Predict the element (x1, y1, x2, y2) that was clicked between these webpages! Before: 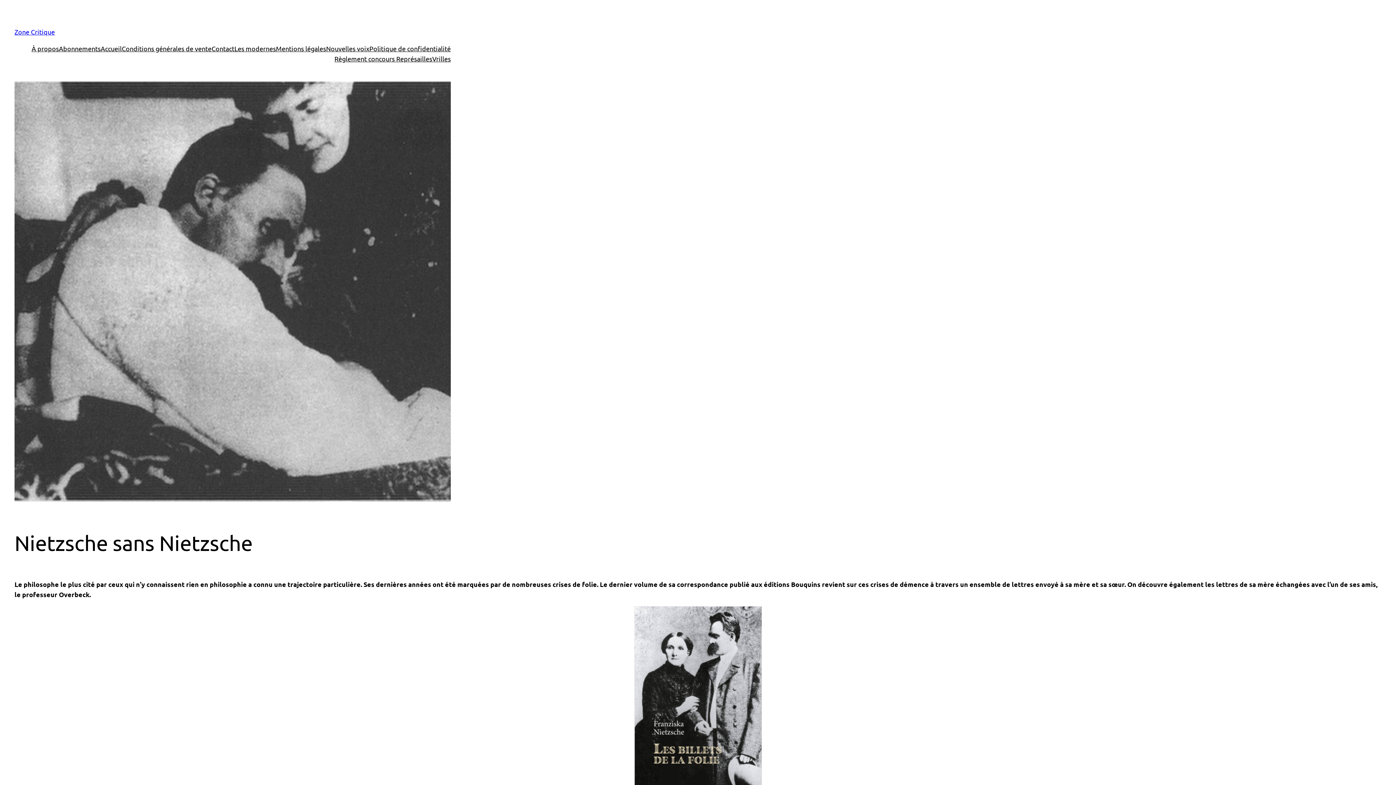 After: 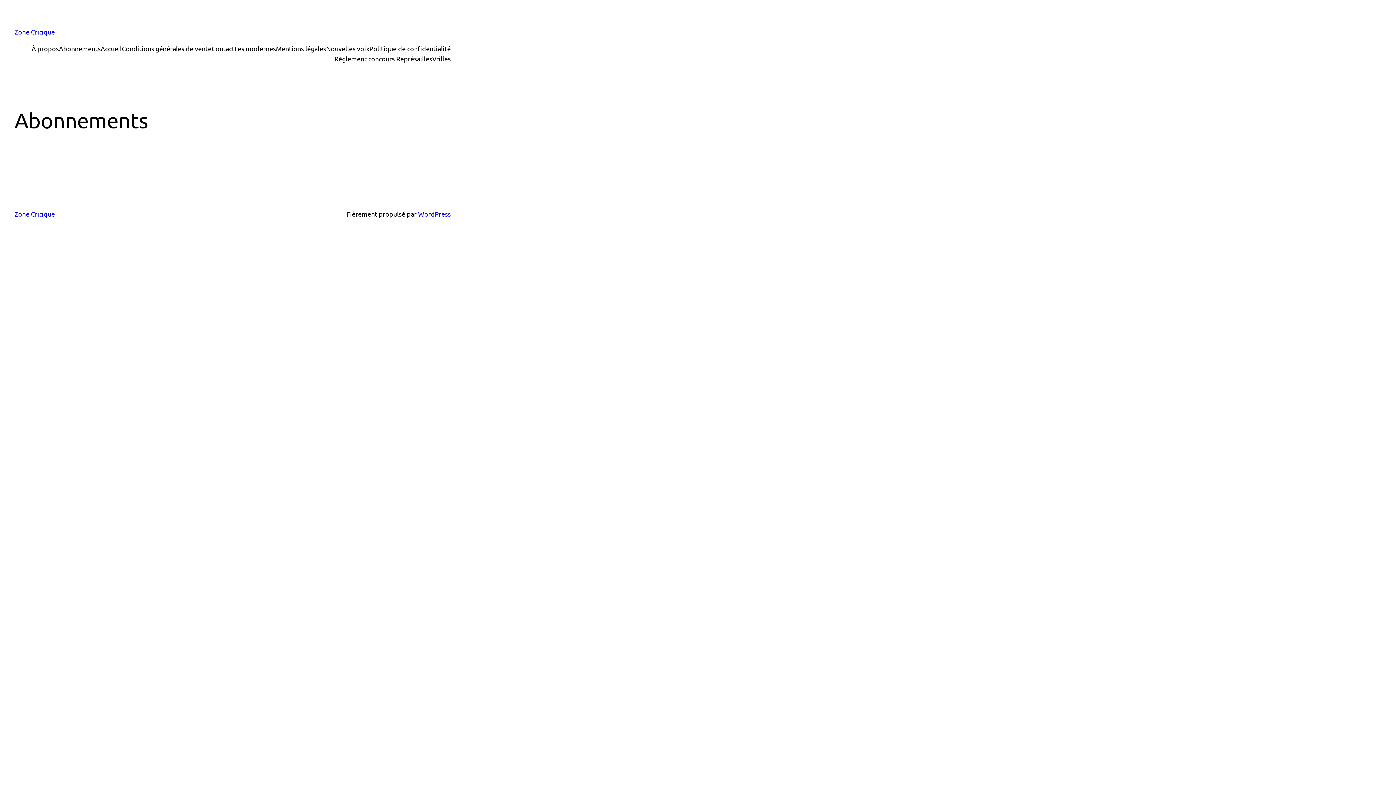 Action: label: Abonnements bbox: (58, 43, 100, 53)